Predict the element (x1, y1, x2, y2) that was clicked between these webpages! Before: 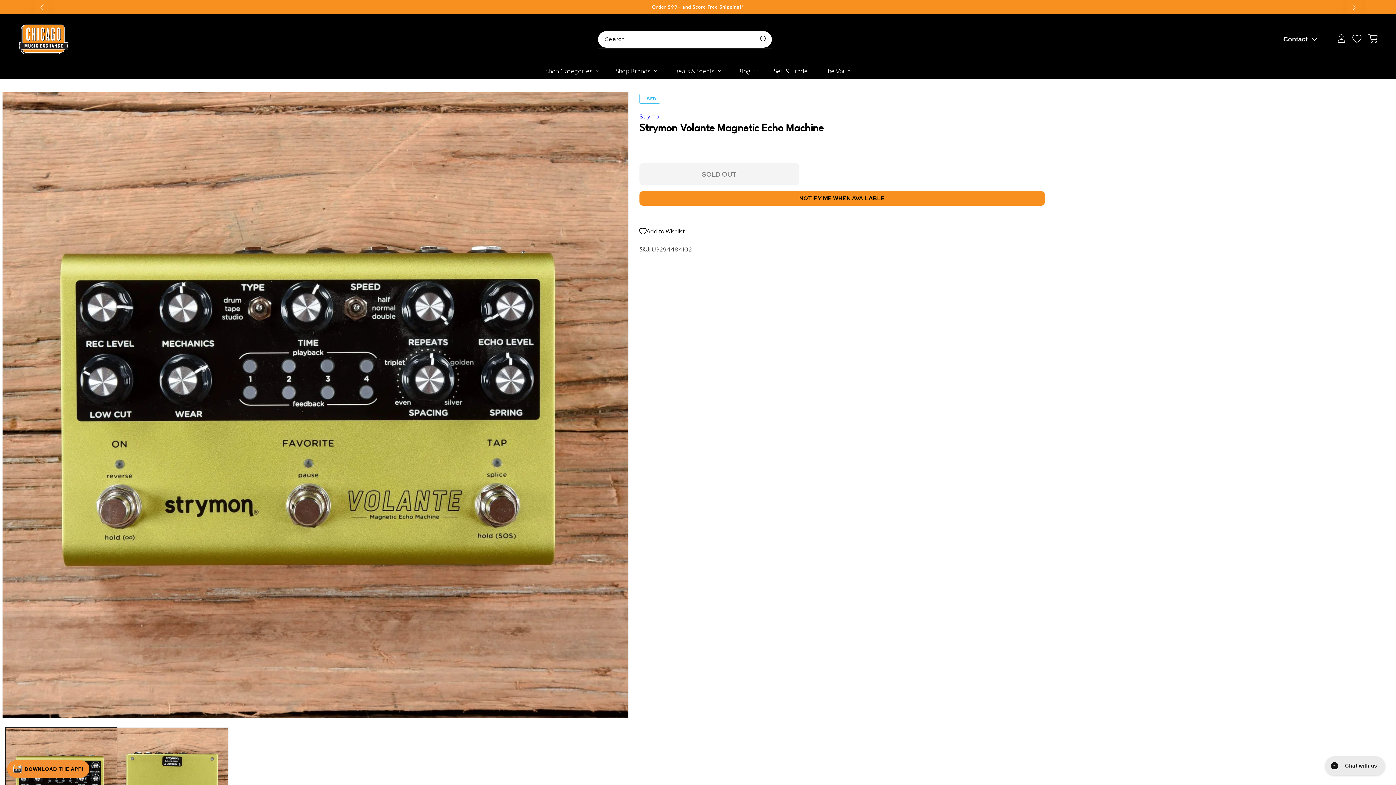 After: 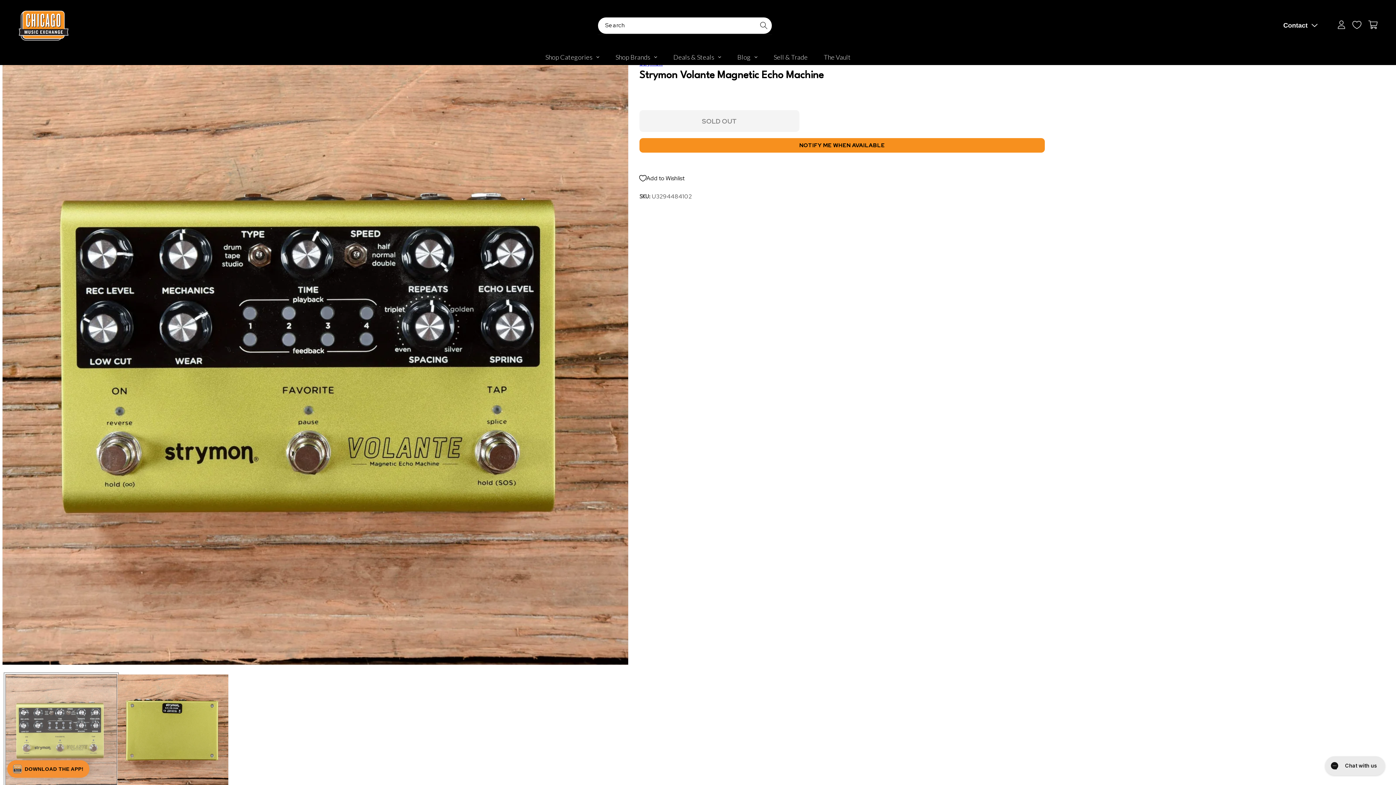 Action: bbox: (5, 727, 117, 839) label: Load image 1 in gallery view